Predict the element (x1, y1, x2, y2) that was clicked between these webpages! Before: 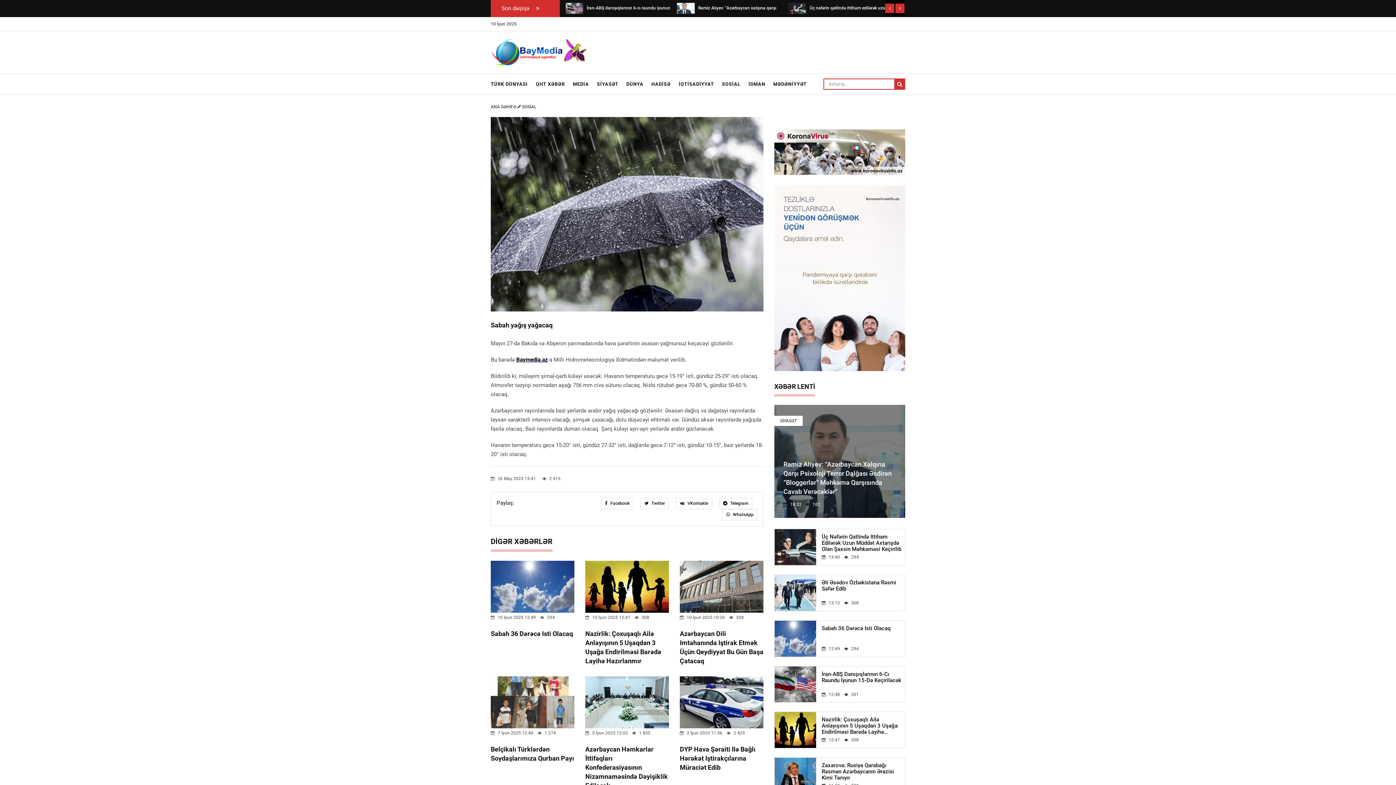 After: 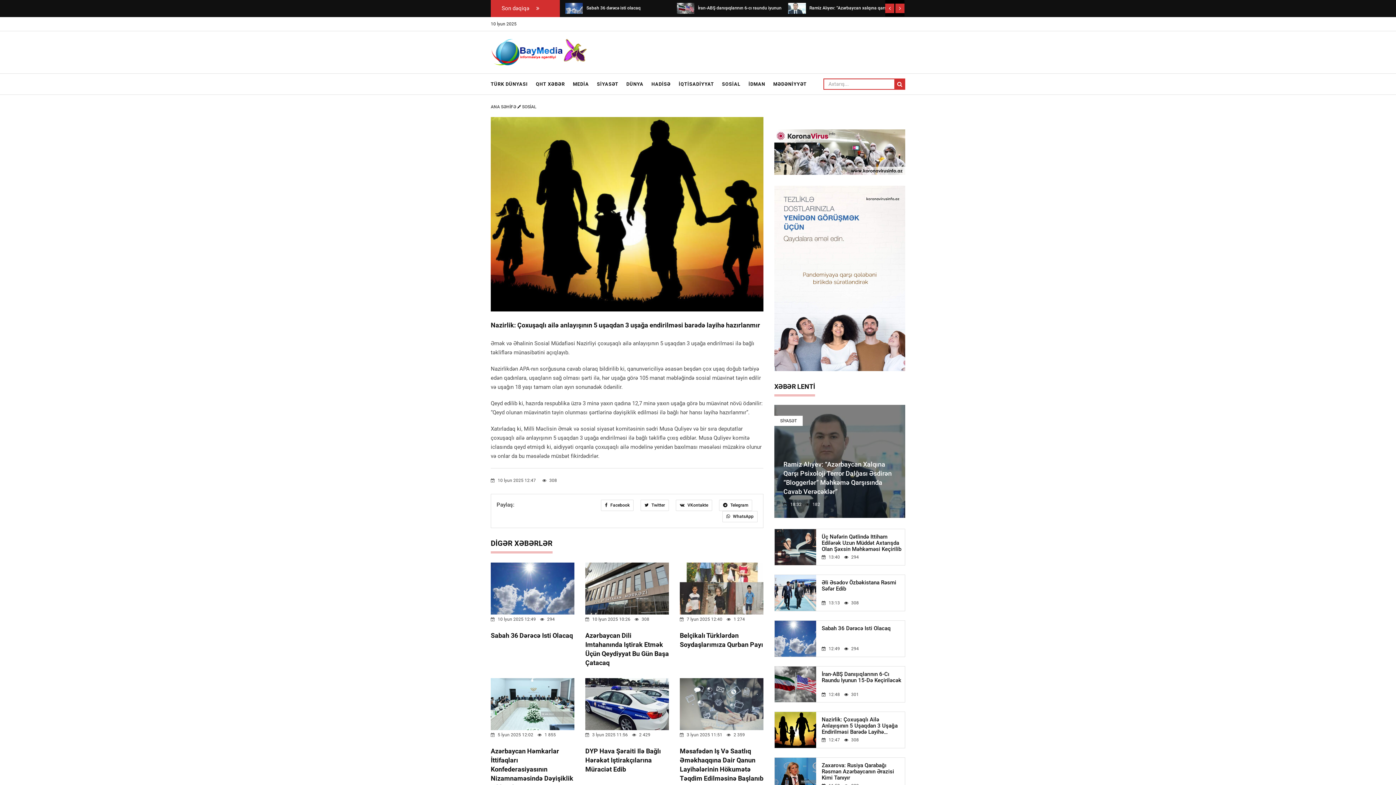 Action: bbox: (821, 717, 905, 735) label: Nazirlik: Çoxuşaqlı Ailə Anlayışının 5 Uşaqdan 3 Uşağa Endirilməsi Barədə Layihə Hazırlanmır